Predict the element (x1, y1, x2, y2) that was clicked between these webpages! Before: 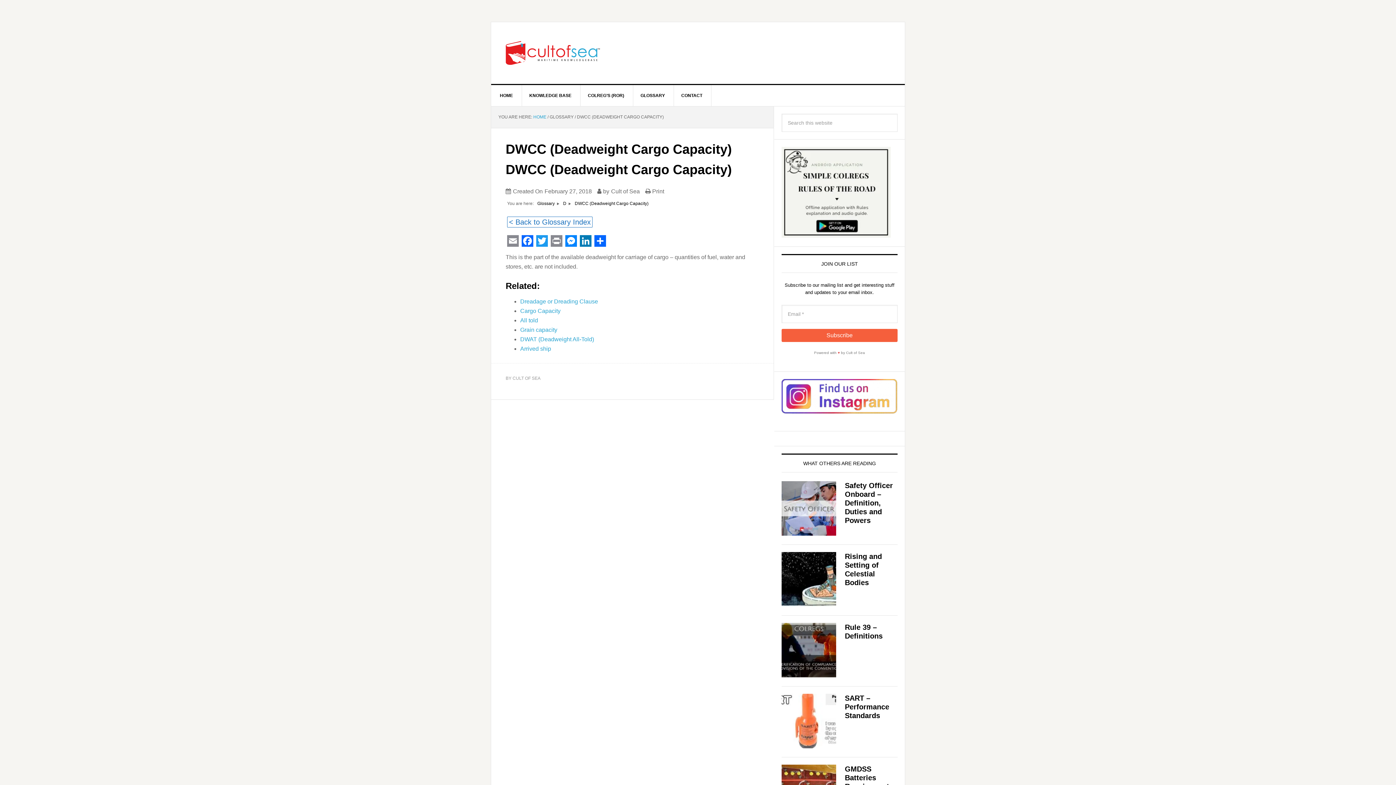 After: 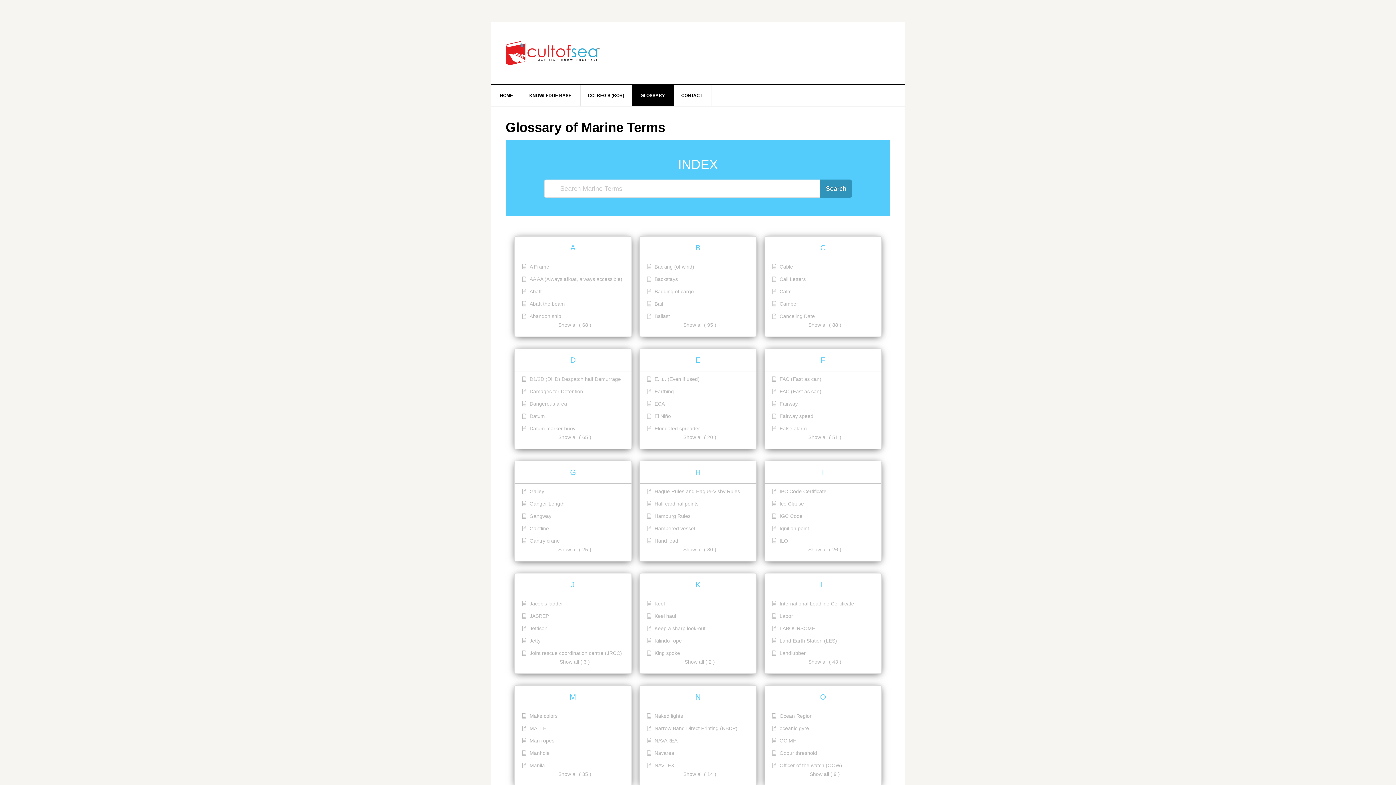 Action: bbox: (632, 85, 674, 106) label: GLOSSARY